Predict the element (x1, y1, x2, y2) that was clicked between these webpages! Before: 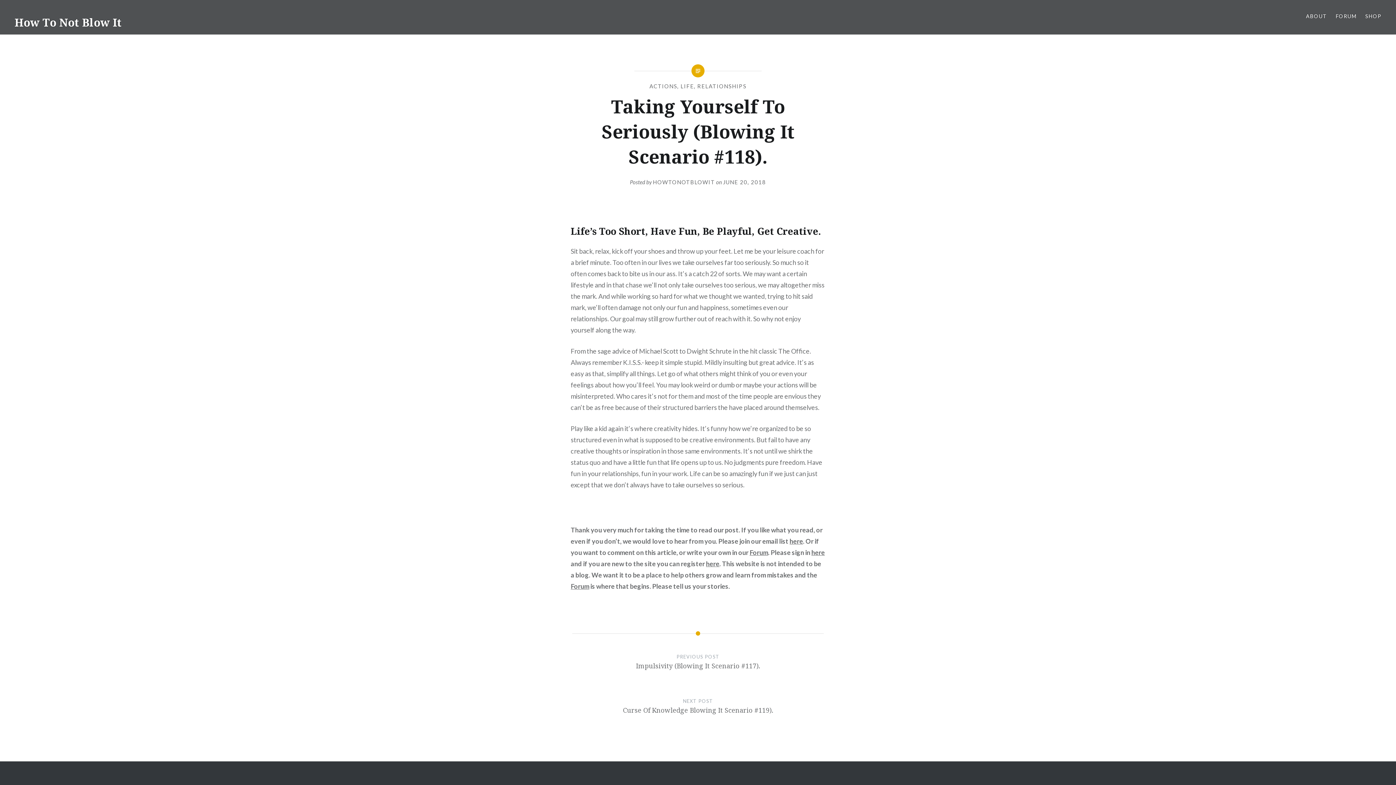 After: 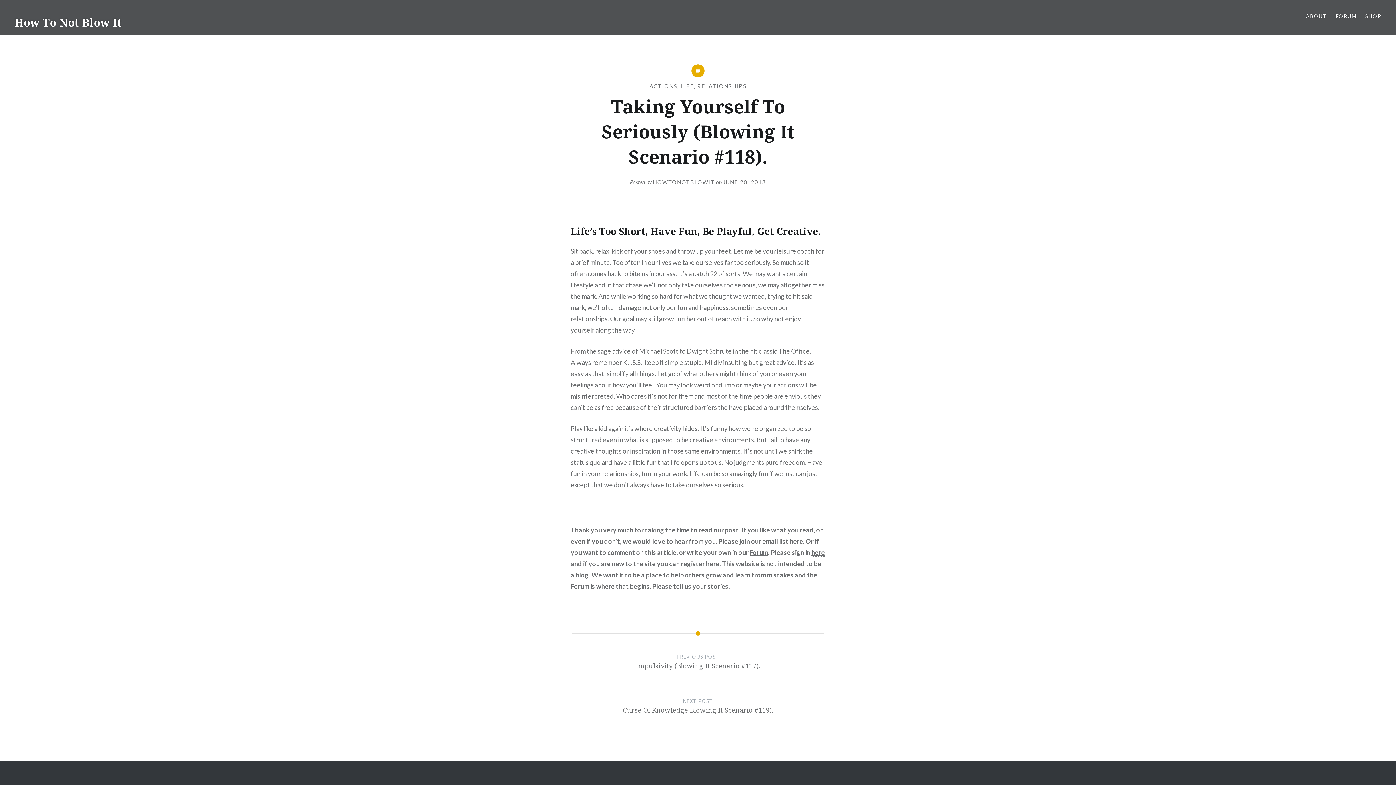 Action: bbox: (811, 548, 825, 556) label: here